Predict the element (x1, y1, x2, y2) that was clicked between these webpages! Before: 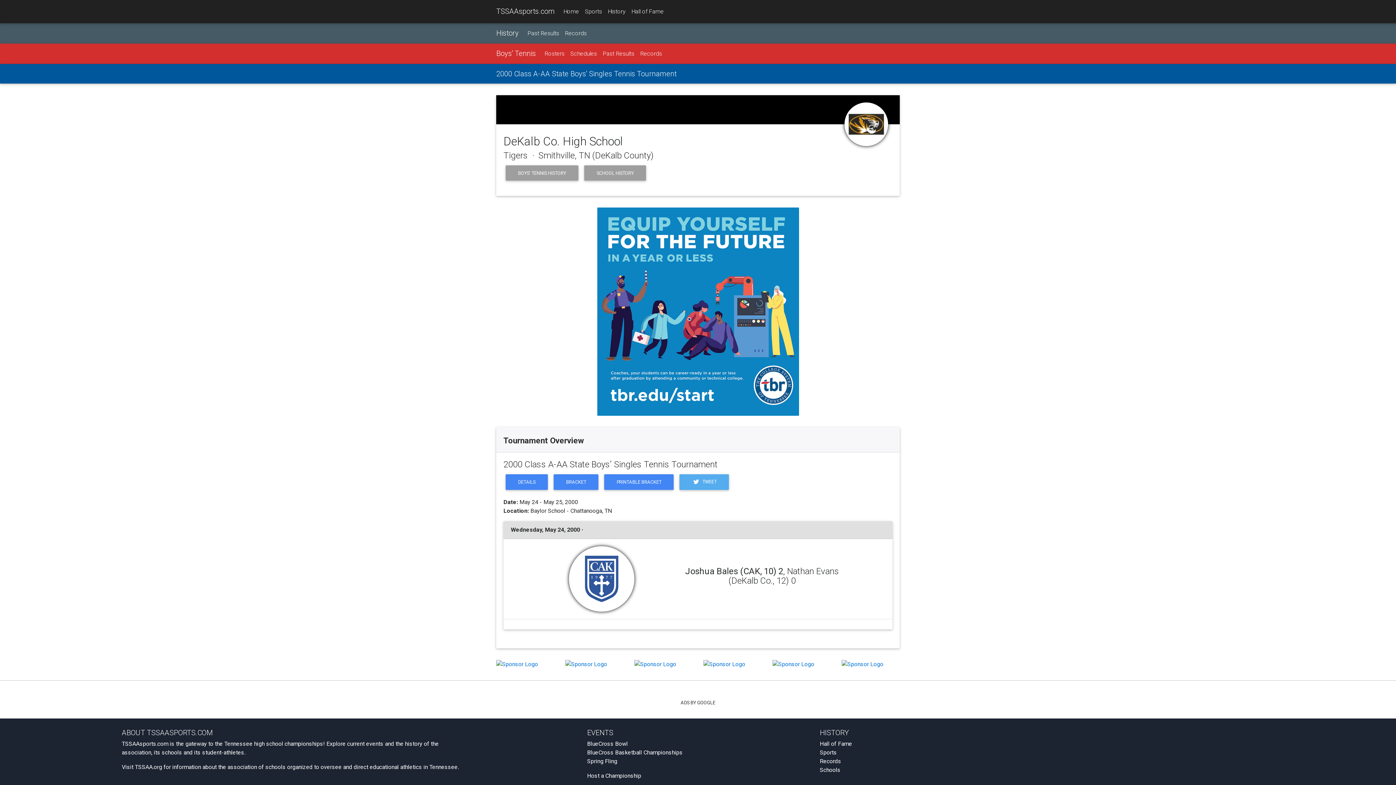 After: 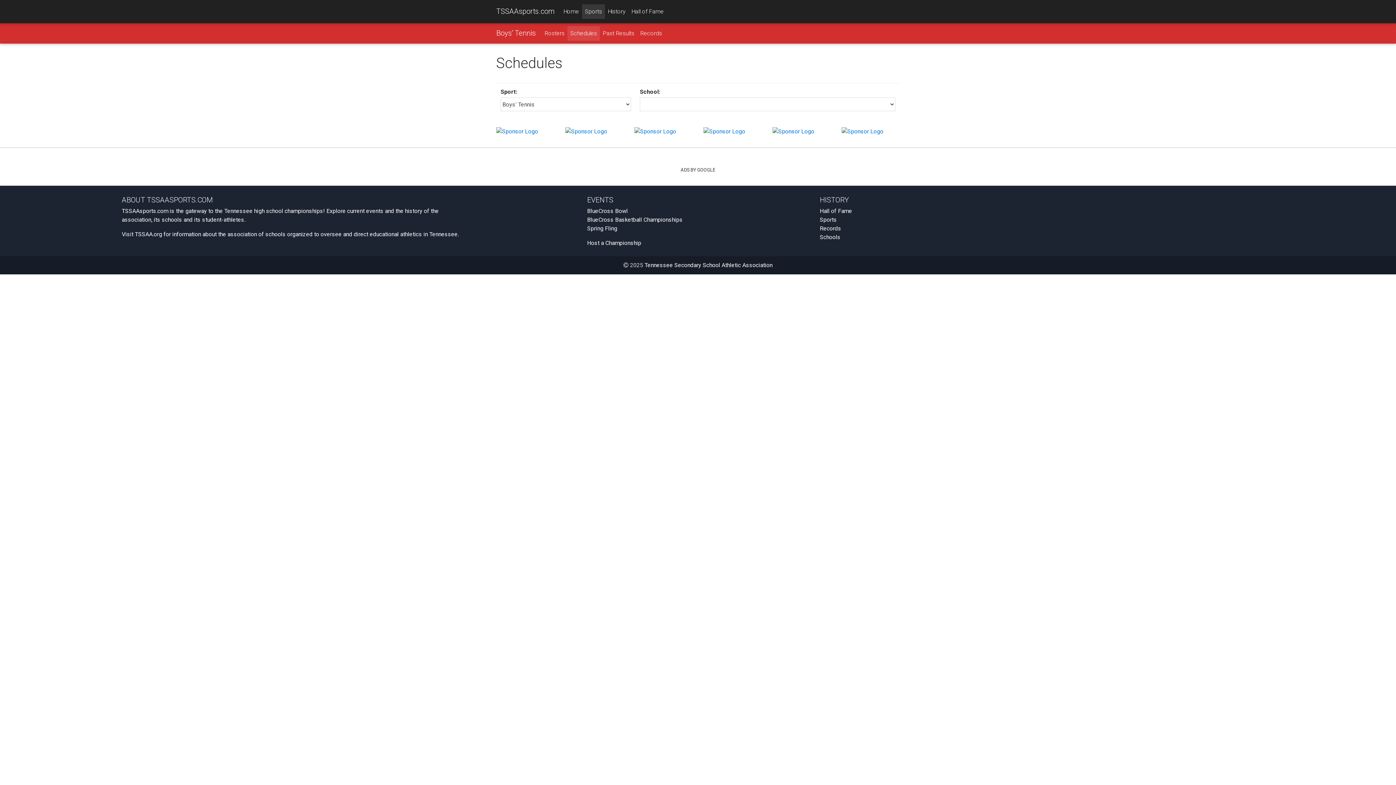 Action: label: Schedules bbox: (567, 46, 600, 61)